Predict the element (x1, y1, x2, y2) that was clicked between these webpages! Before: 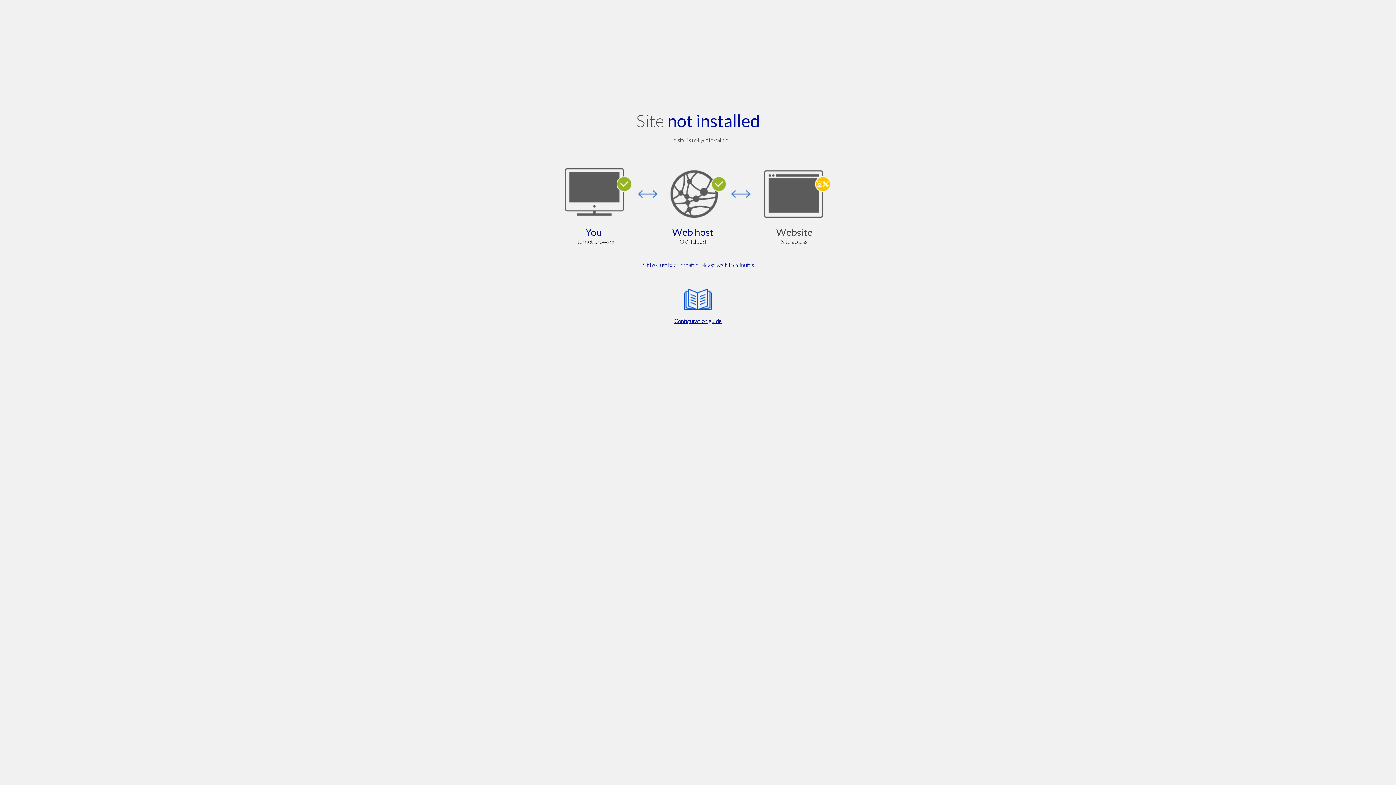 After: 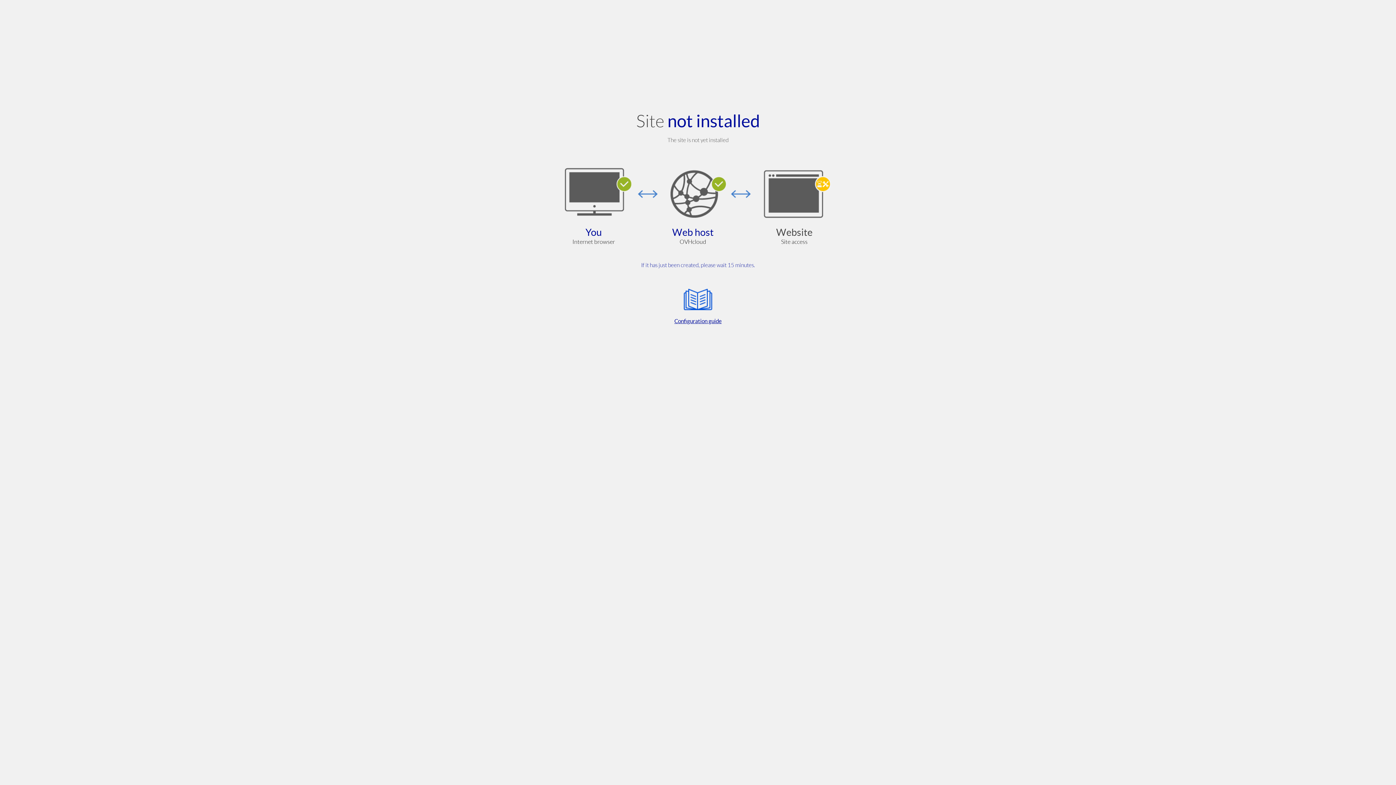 Action: bbox: (564, 285, 832, 325) label: Configuration guide